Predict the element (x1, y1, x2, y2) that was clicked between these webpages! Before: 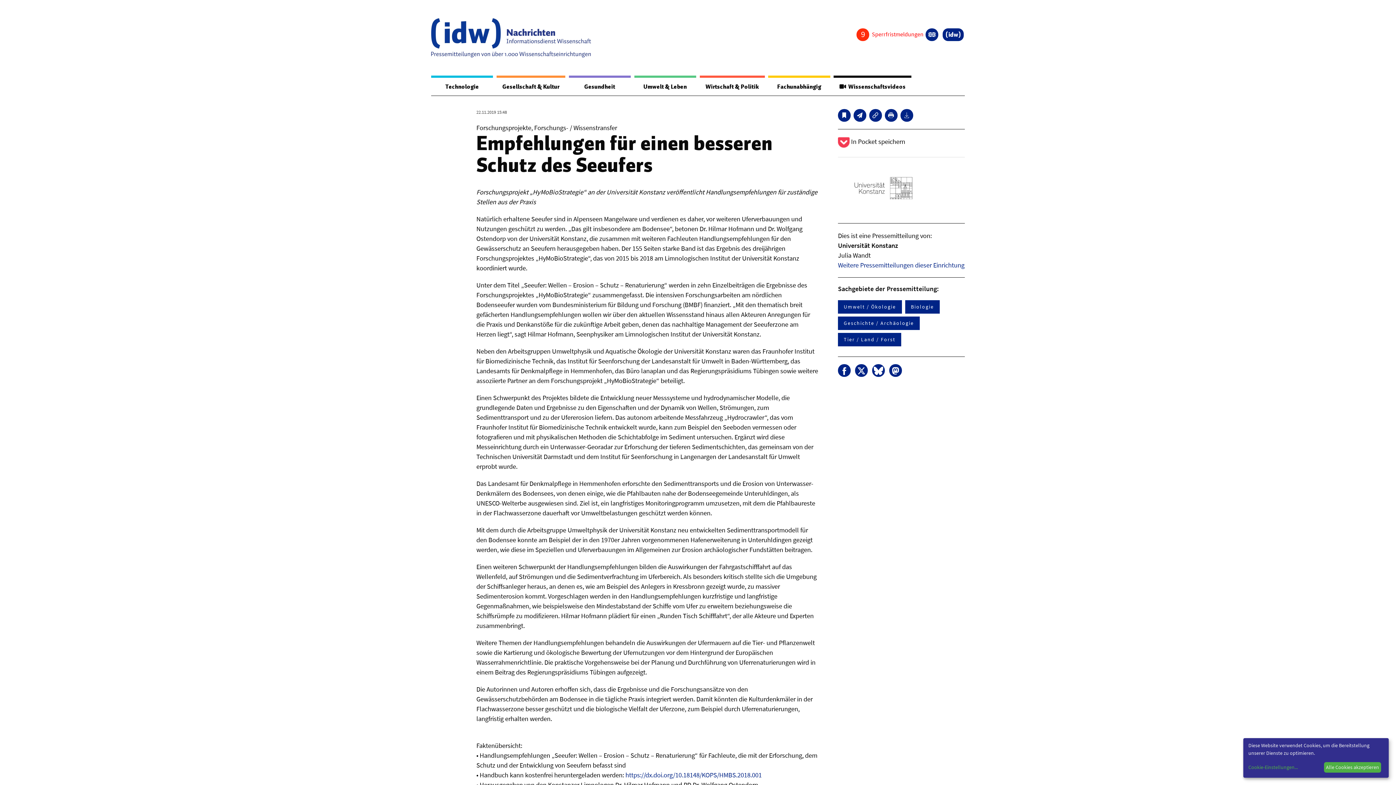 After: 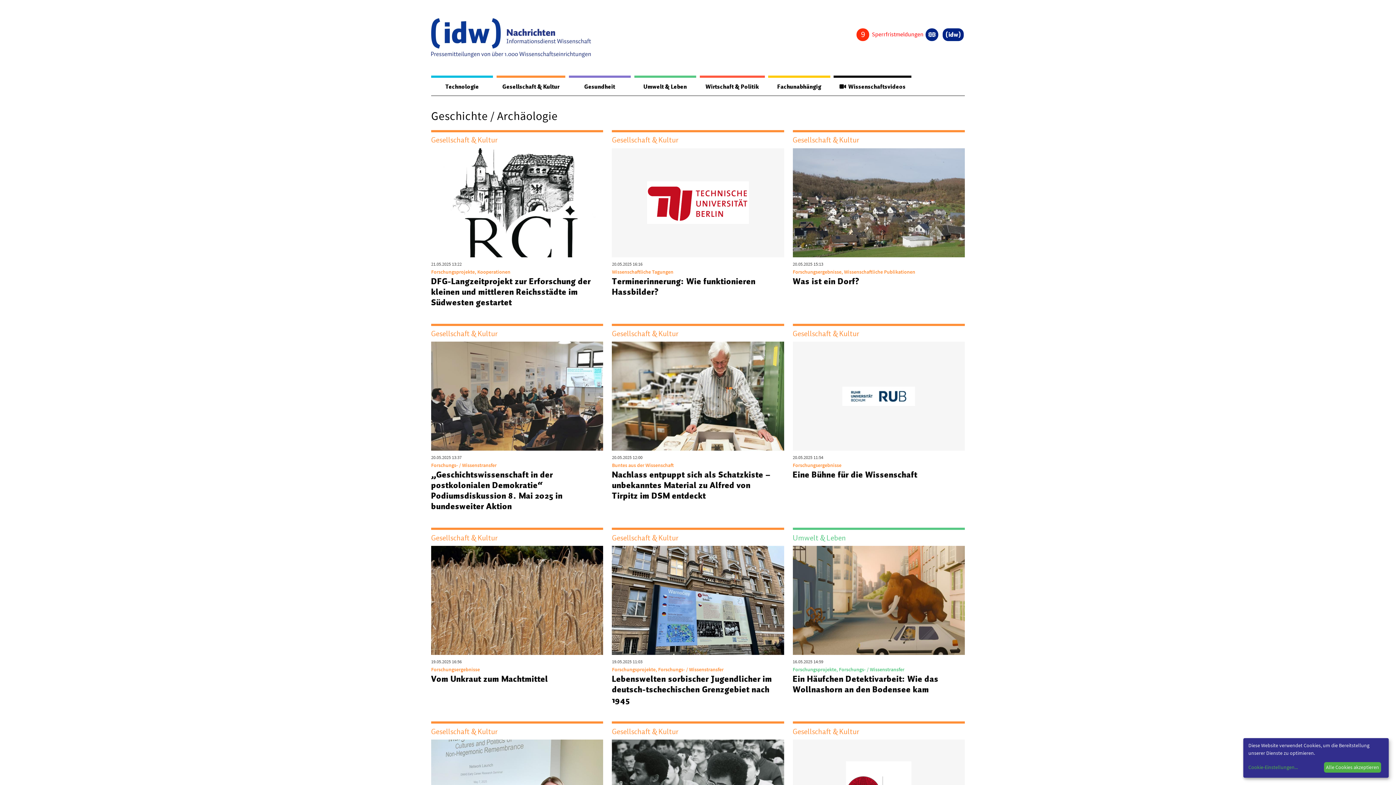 Action: bbox: (838, 316, 920, 330) label: Geschichte / Archäologie